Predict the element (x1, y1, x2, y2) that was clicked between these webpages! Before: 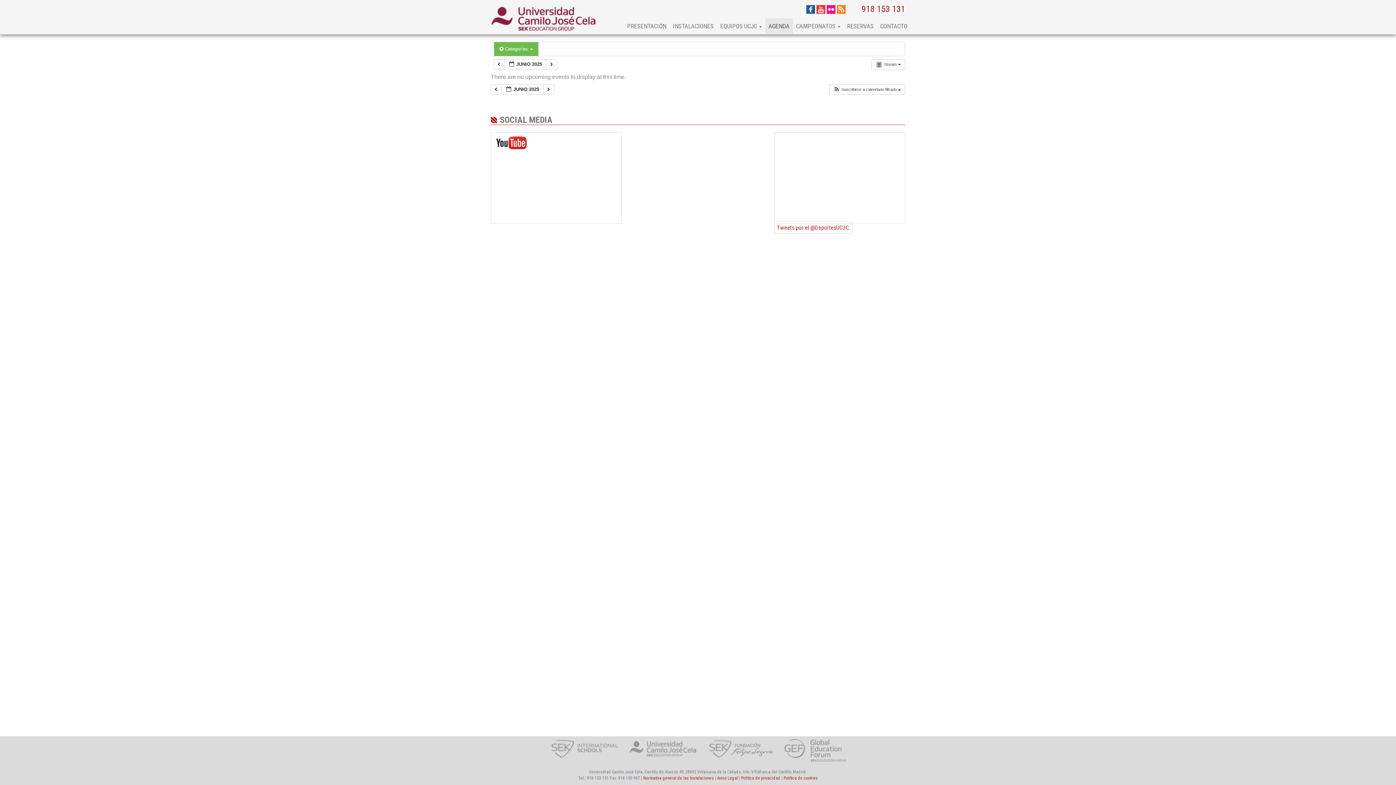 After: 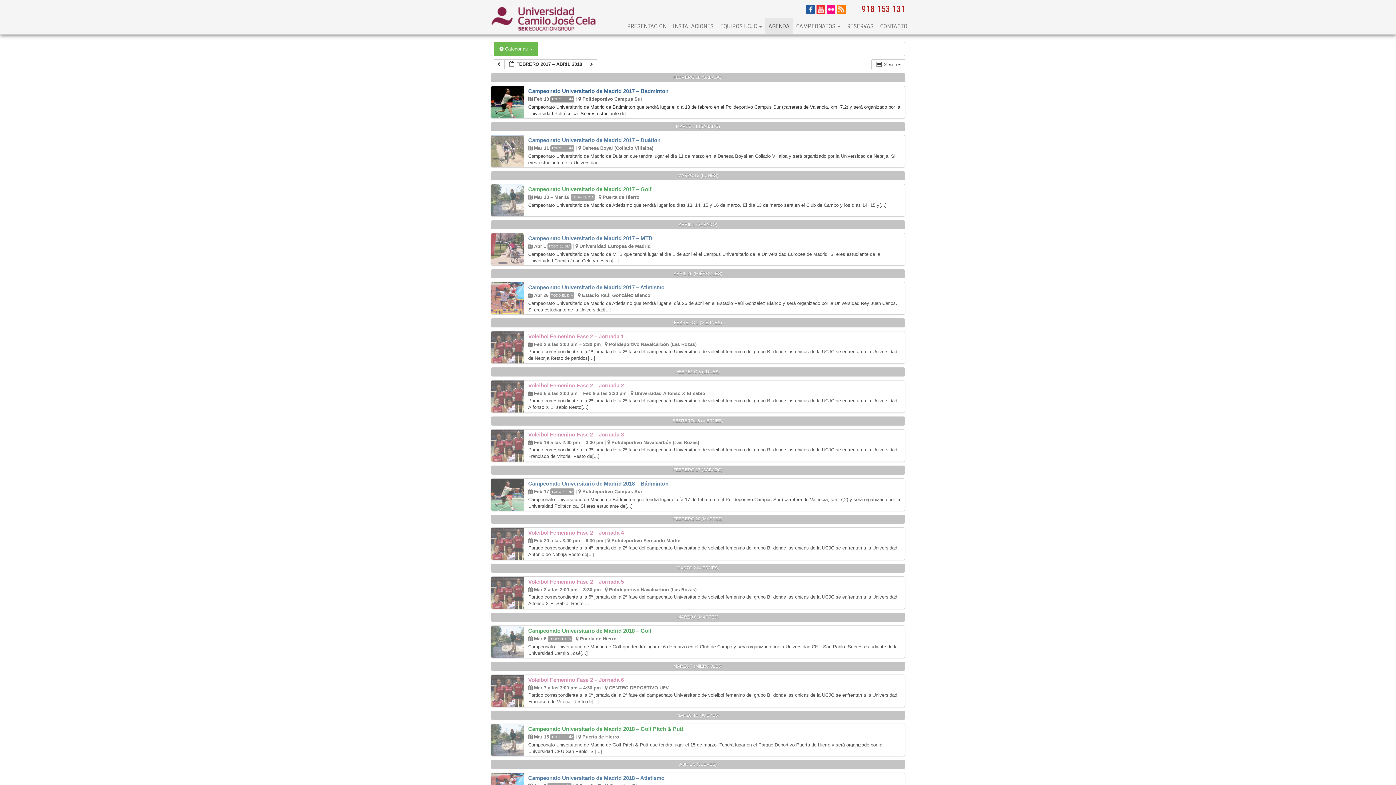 Action: bbox: (490, 84, 501, 94) label:  